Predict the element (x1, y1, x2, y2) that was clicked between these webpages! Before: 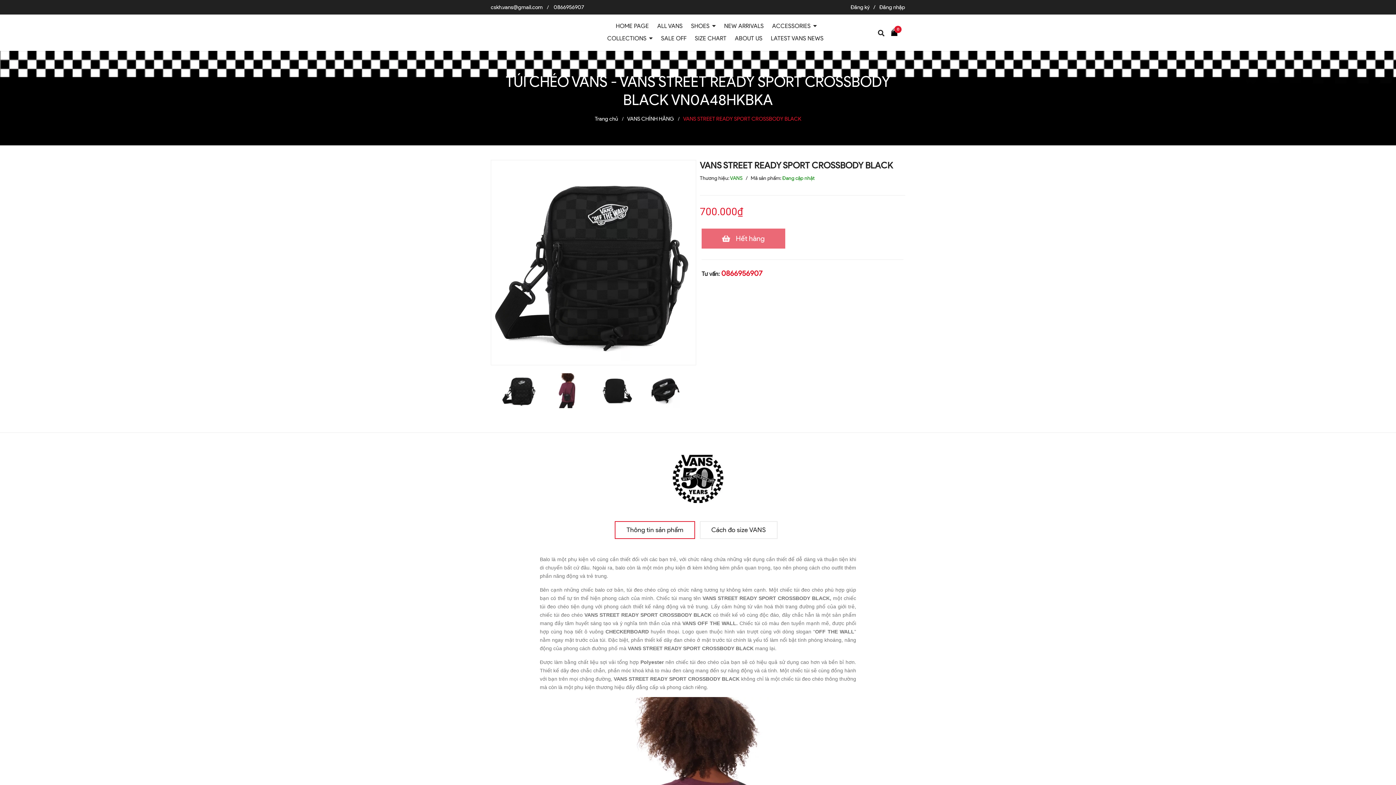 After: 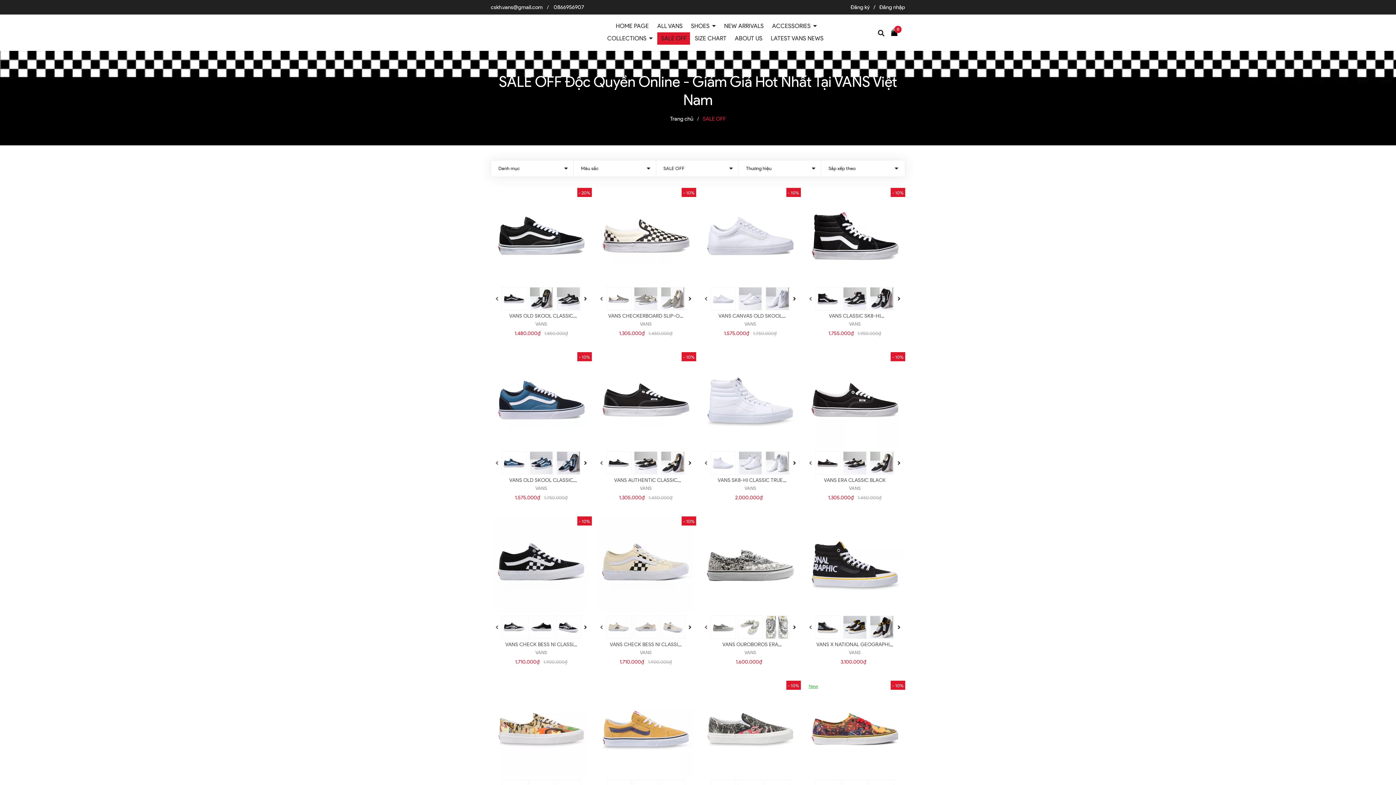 Action: label: SALE OFF bbox: (657, 32, 690, 44)